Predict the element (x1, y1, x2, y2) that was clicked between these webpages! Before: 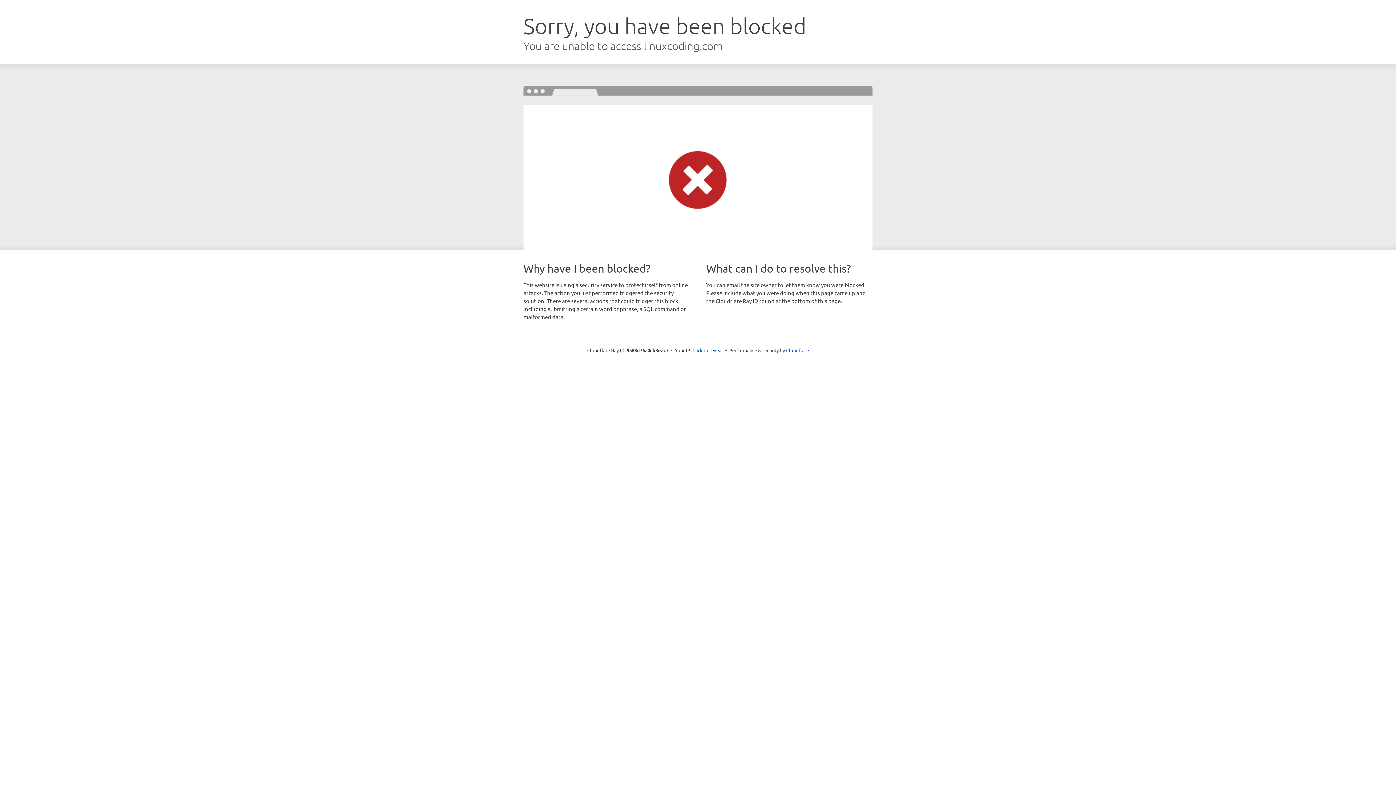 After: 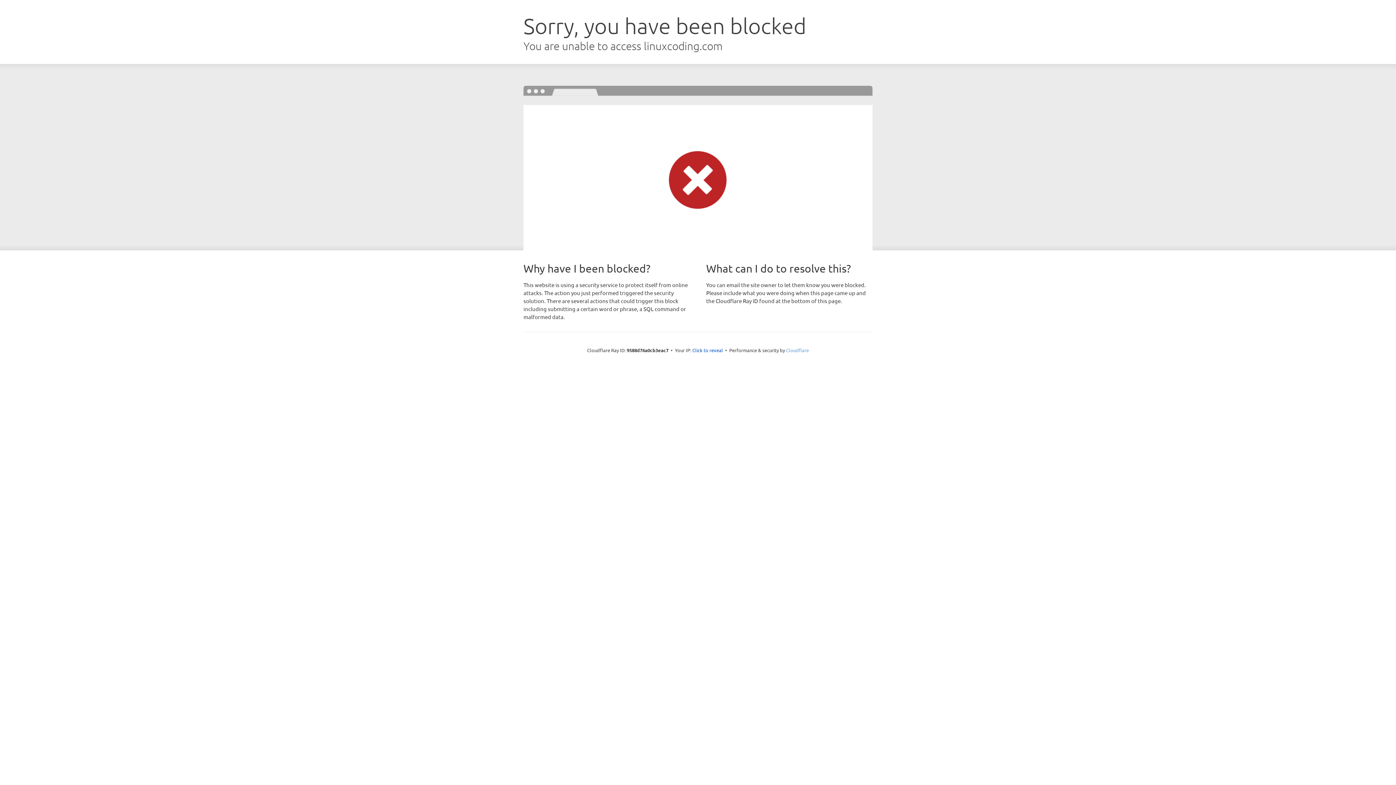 Action: bbox: (786, 347, 809, 353) label: Cloudflare